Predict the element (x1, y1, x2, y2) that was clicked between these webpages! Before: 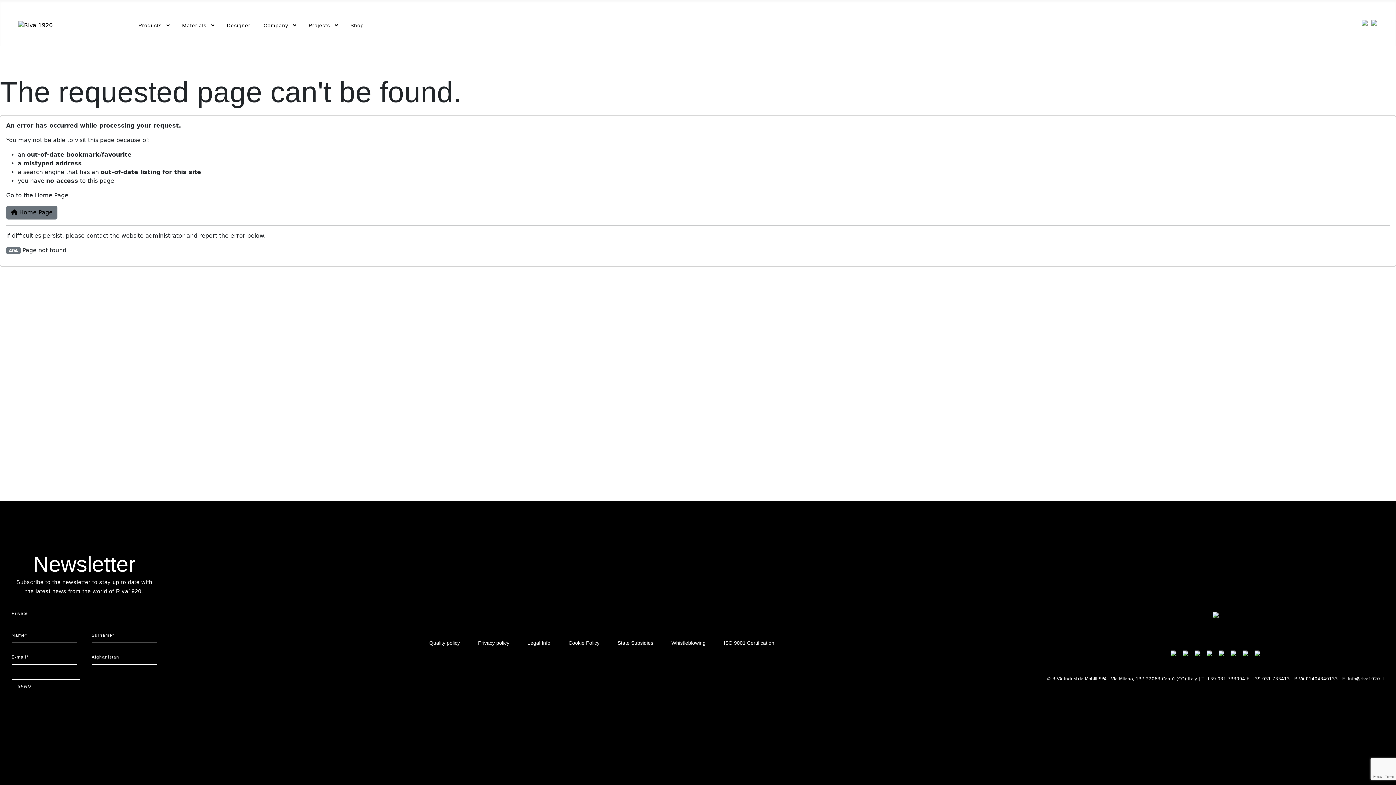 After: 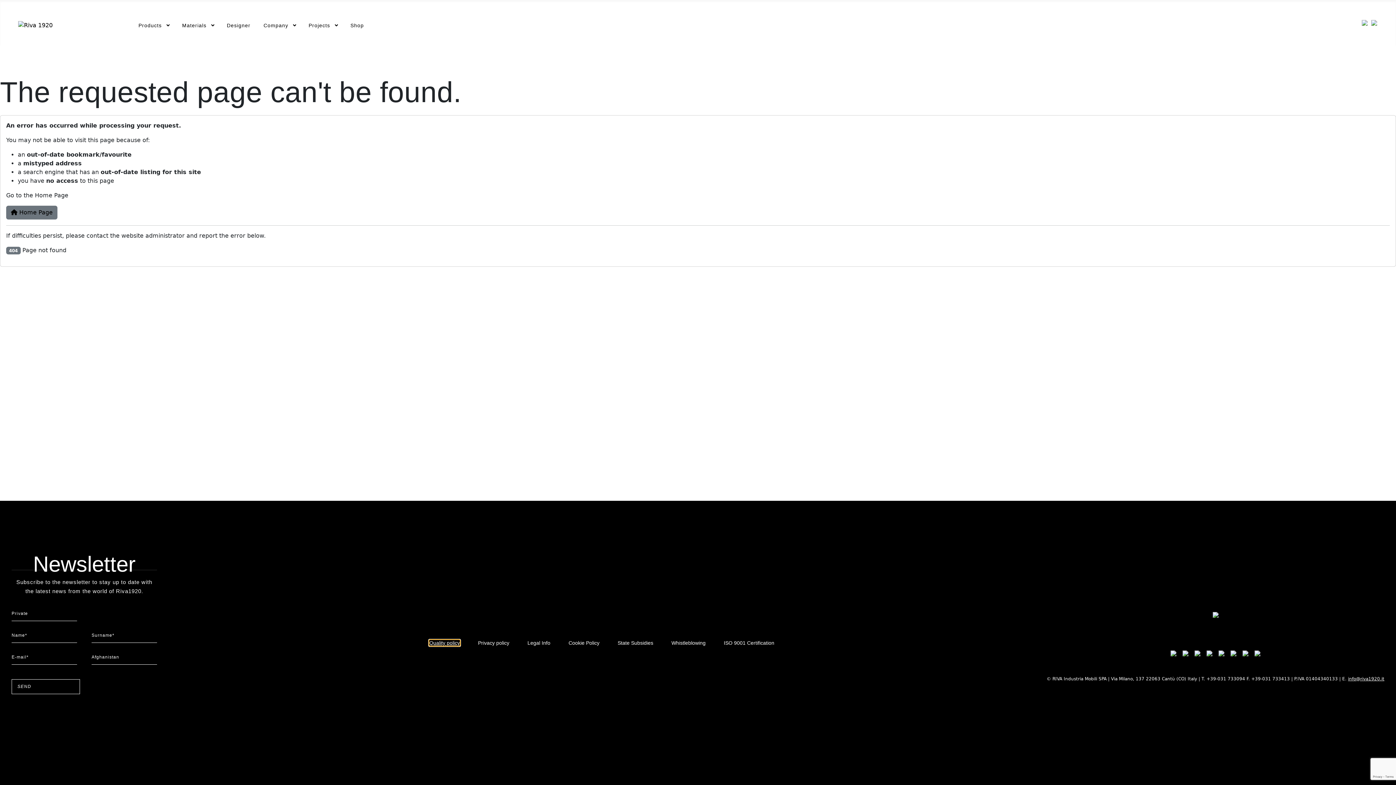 Action: label: Quality policy bbox: (429, 640, 460, 646)